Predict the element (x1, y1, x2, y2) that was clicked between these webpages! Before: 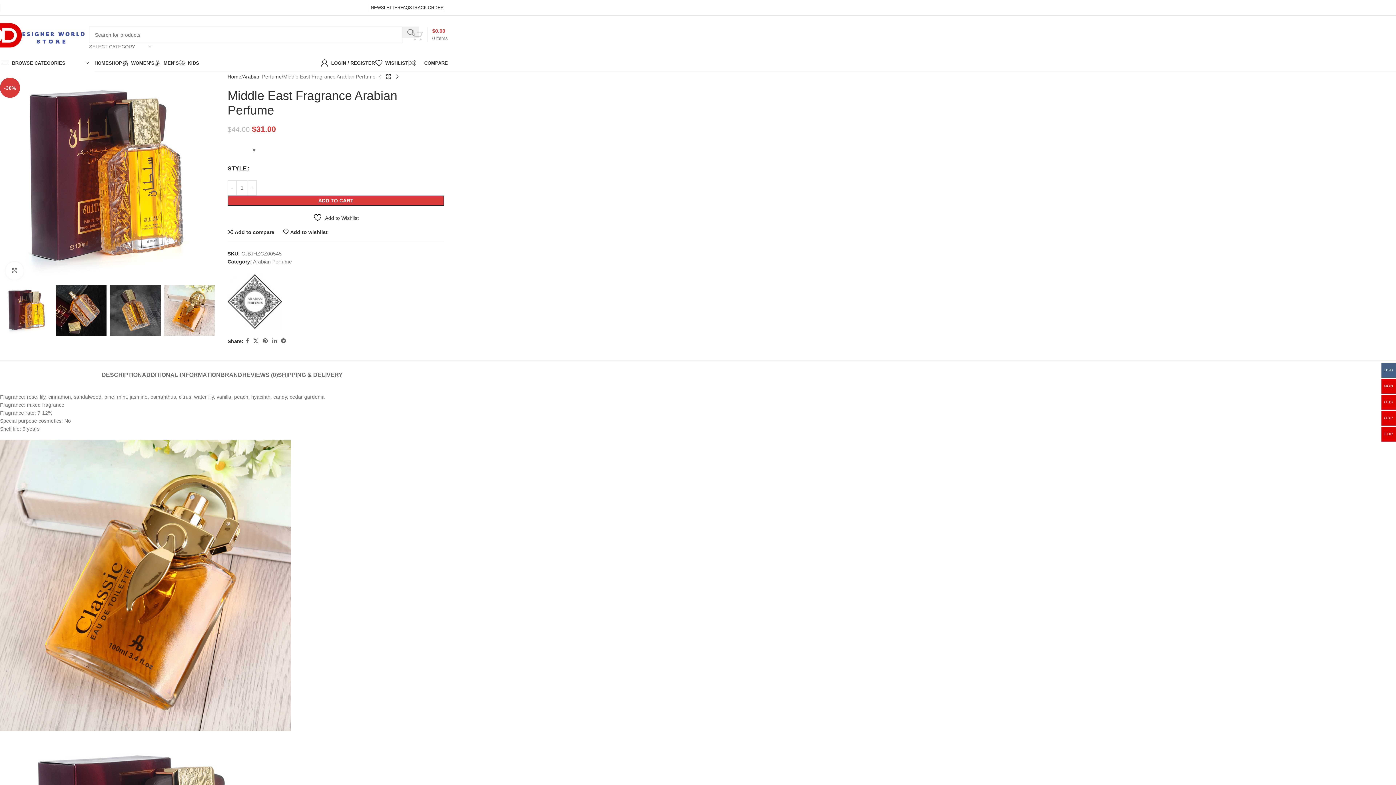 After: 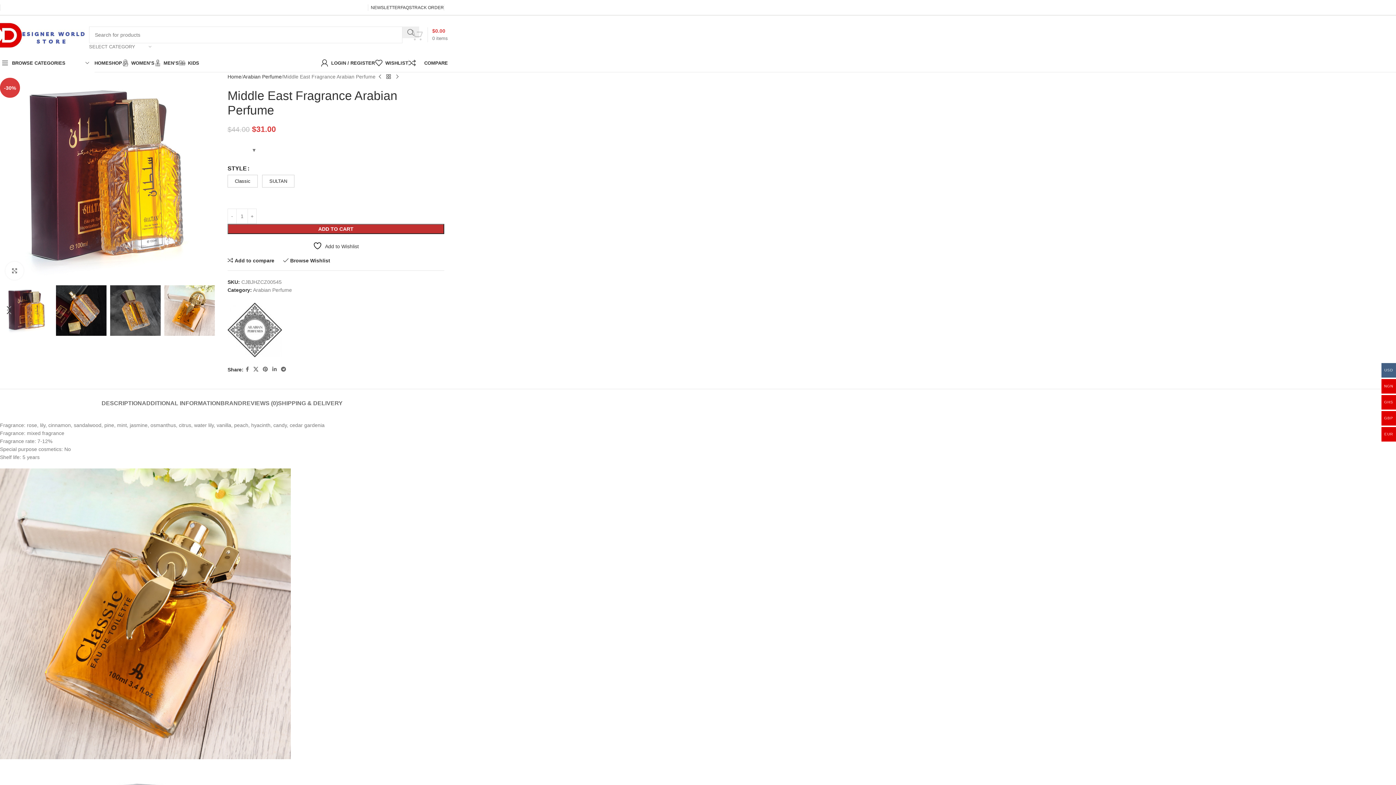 Action: label: Add to wishlist bbox: (283, 229, 327, 234)